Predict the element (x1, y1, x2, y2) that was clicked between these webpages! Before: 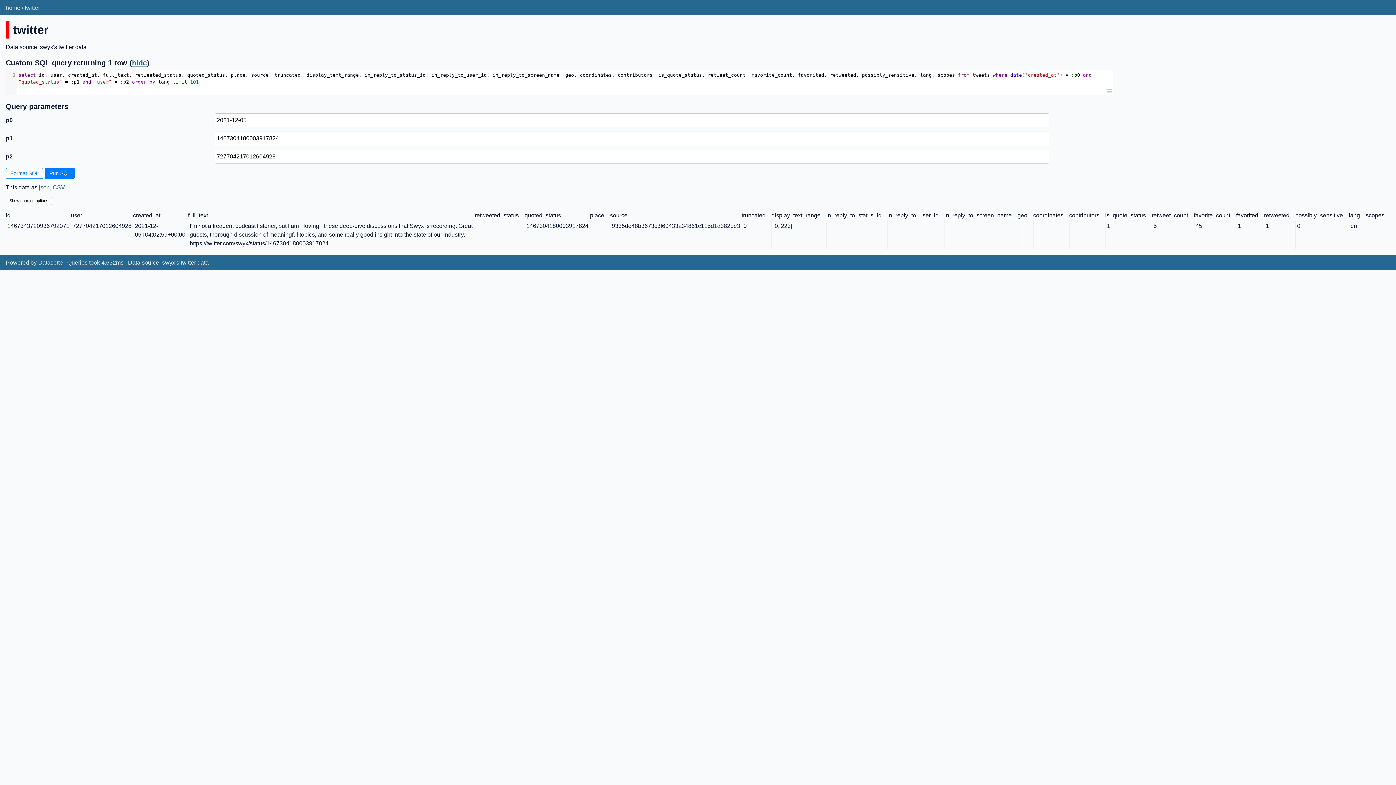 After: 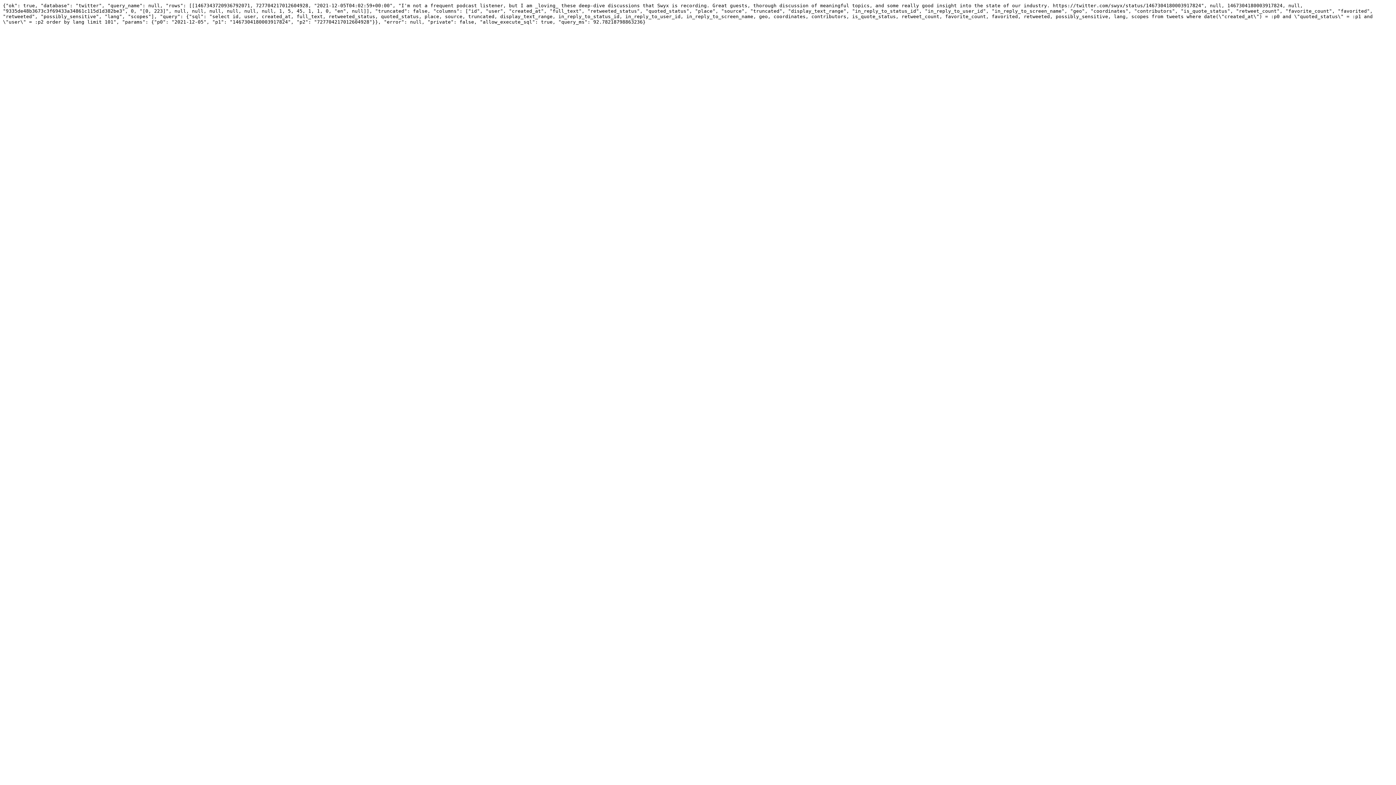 Action: bbox: (38, 184, 49, 190) label: json